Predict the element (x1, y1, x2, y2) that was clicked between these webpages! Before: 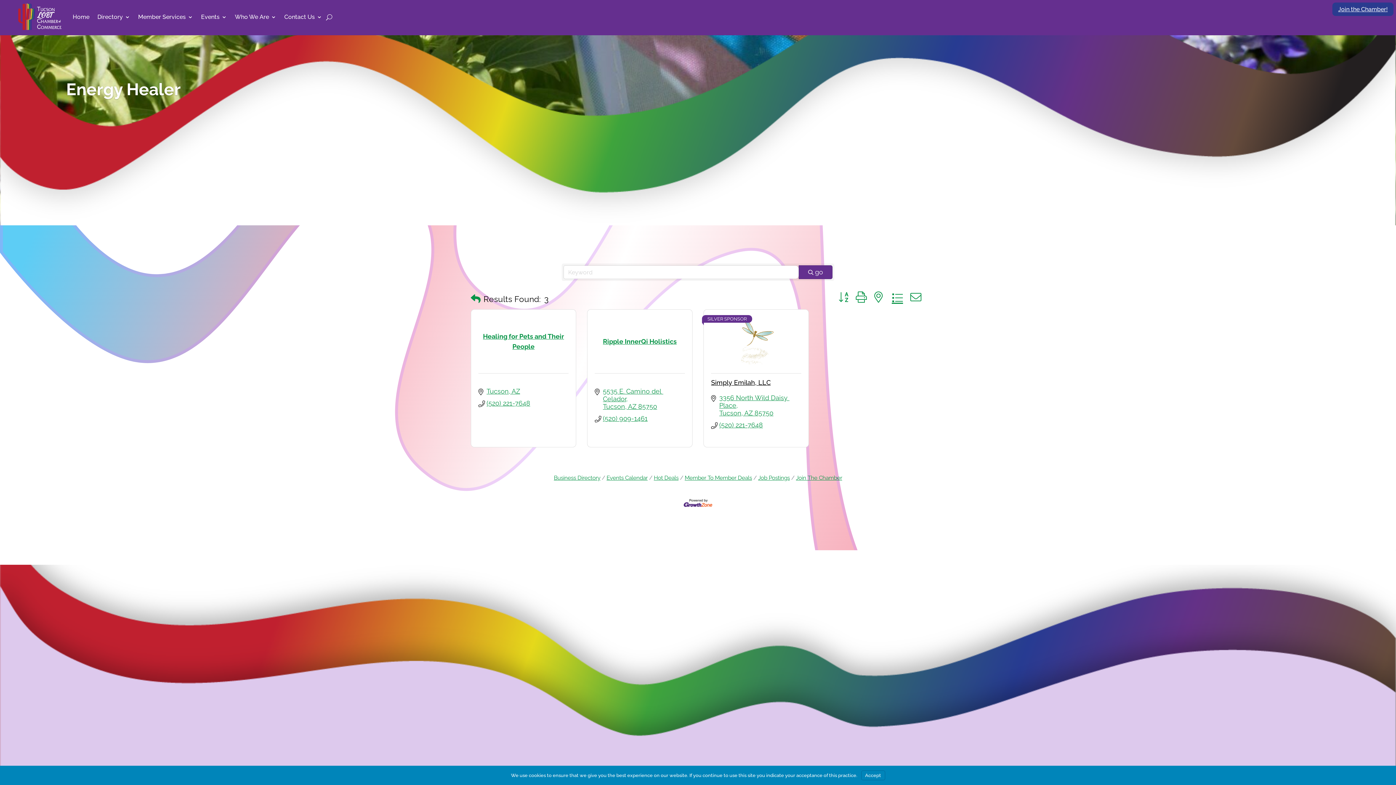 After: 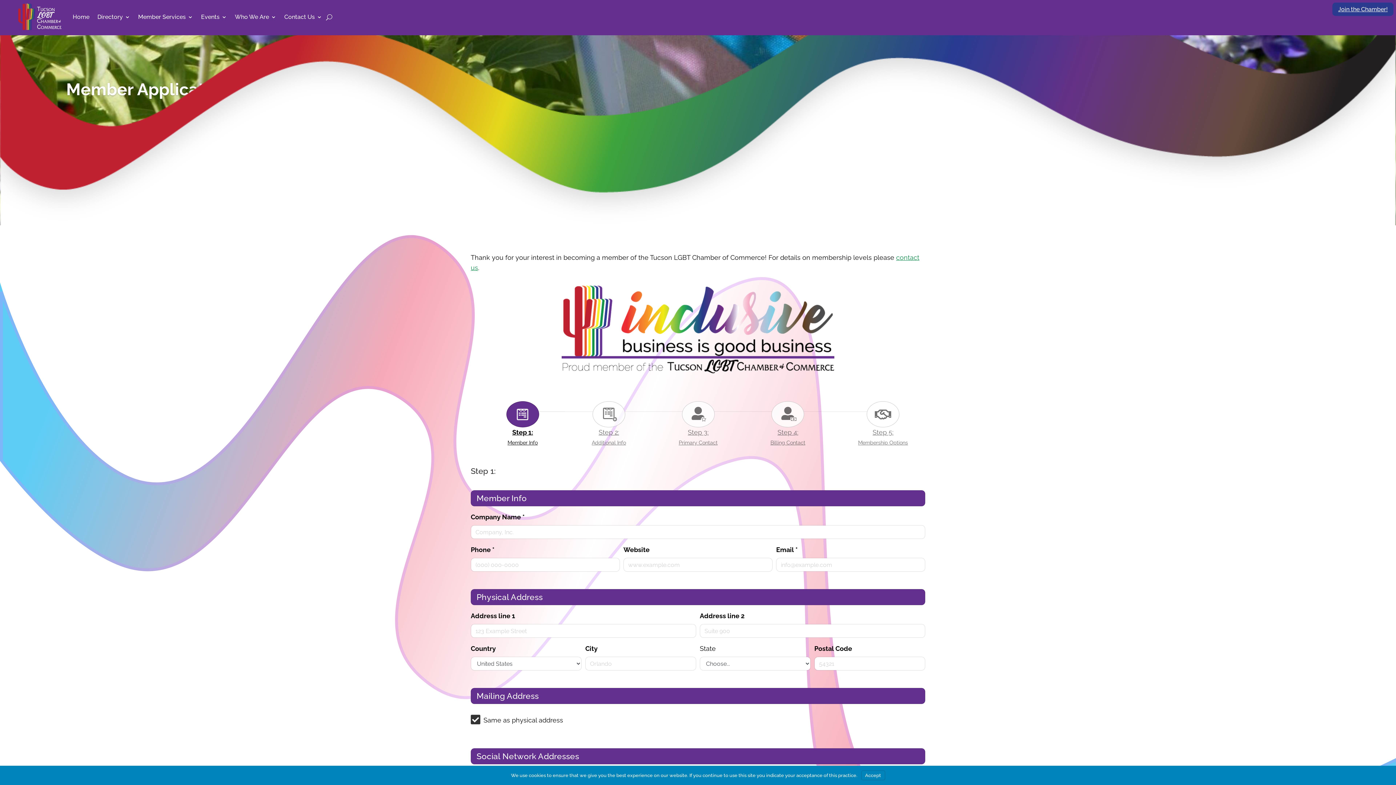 Action: bbox: (791, 474, 842, 481) label: Join The Chamber